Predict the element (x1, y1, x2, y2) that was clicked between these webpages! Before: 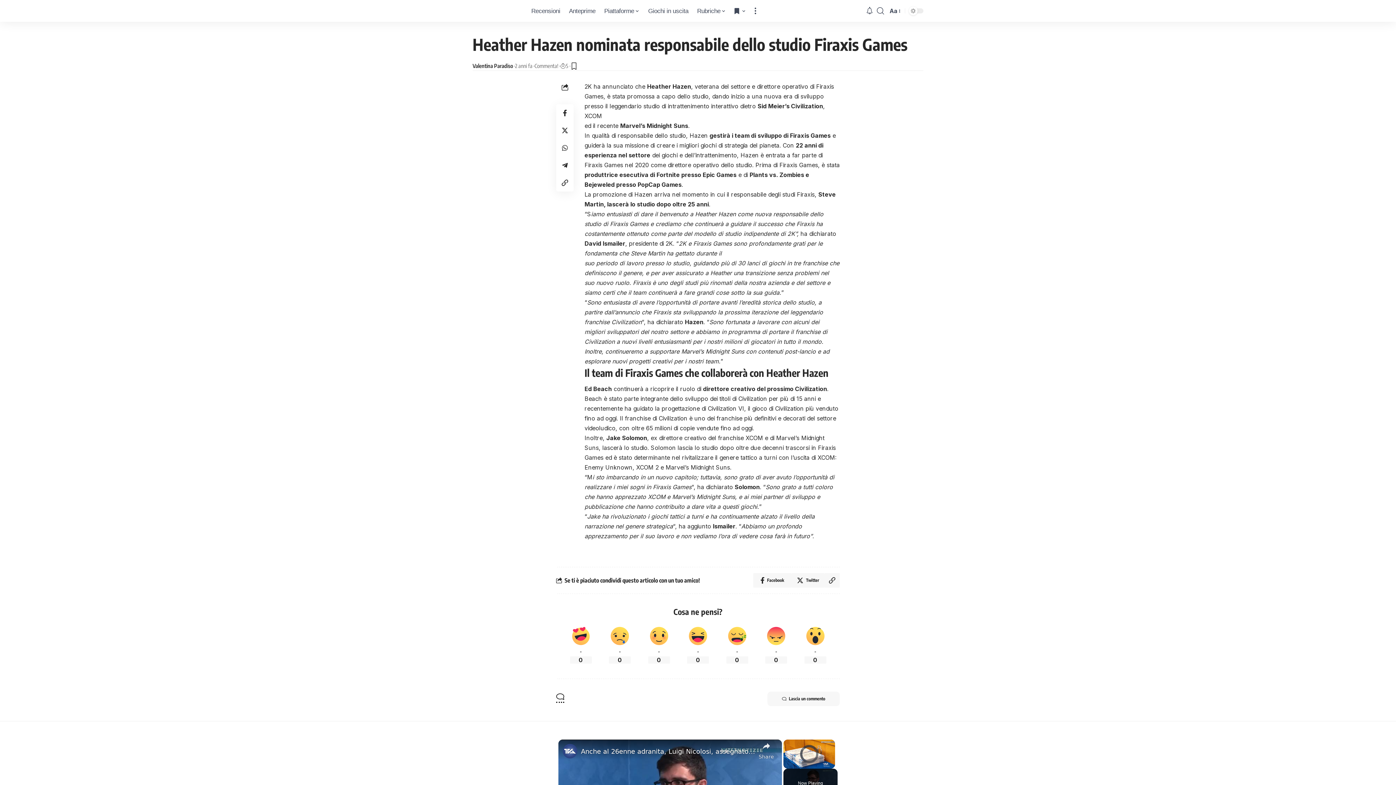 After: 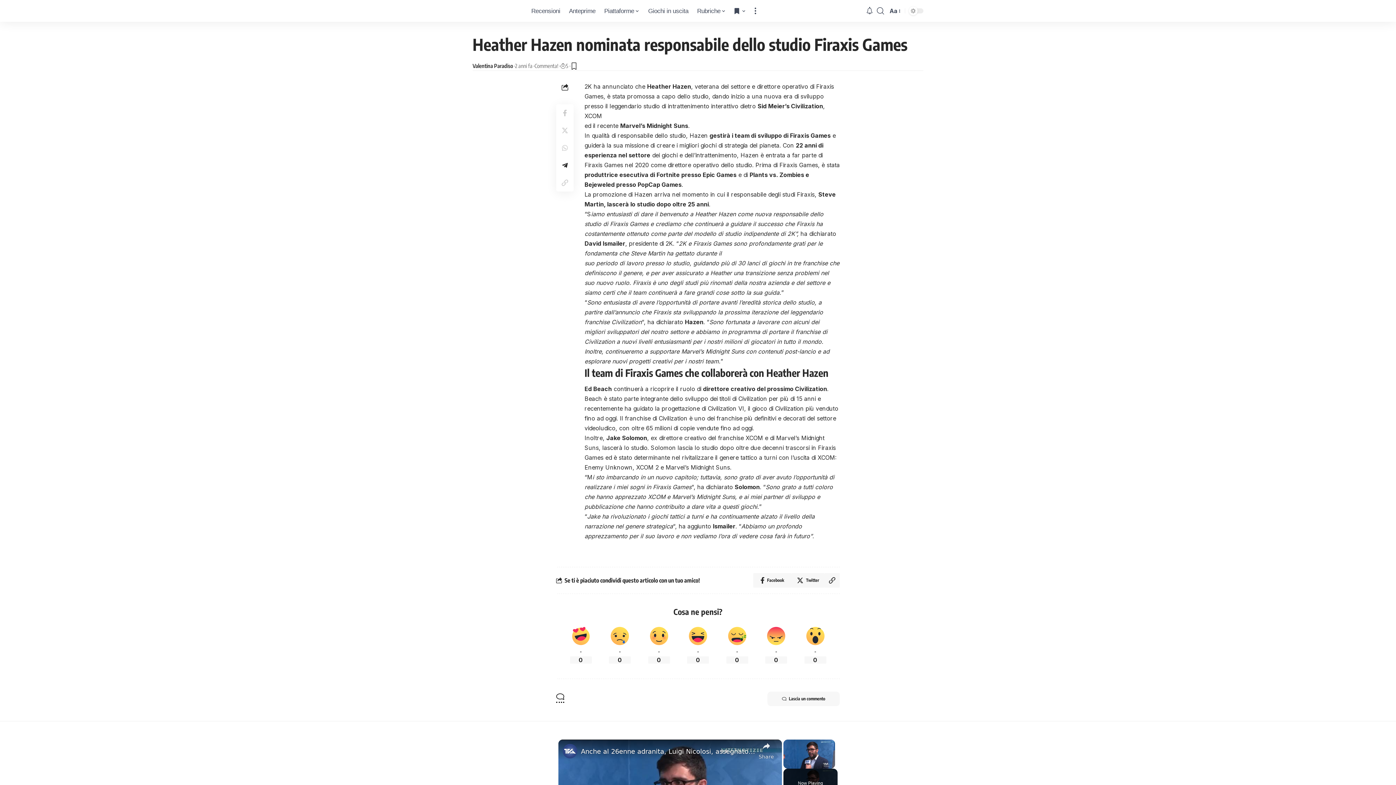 Action: label: Share on Telegram bbox: (556, 156, 573, 174)